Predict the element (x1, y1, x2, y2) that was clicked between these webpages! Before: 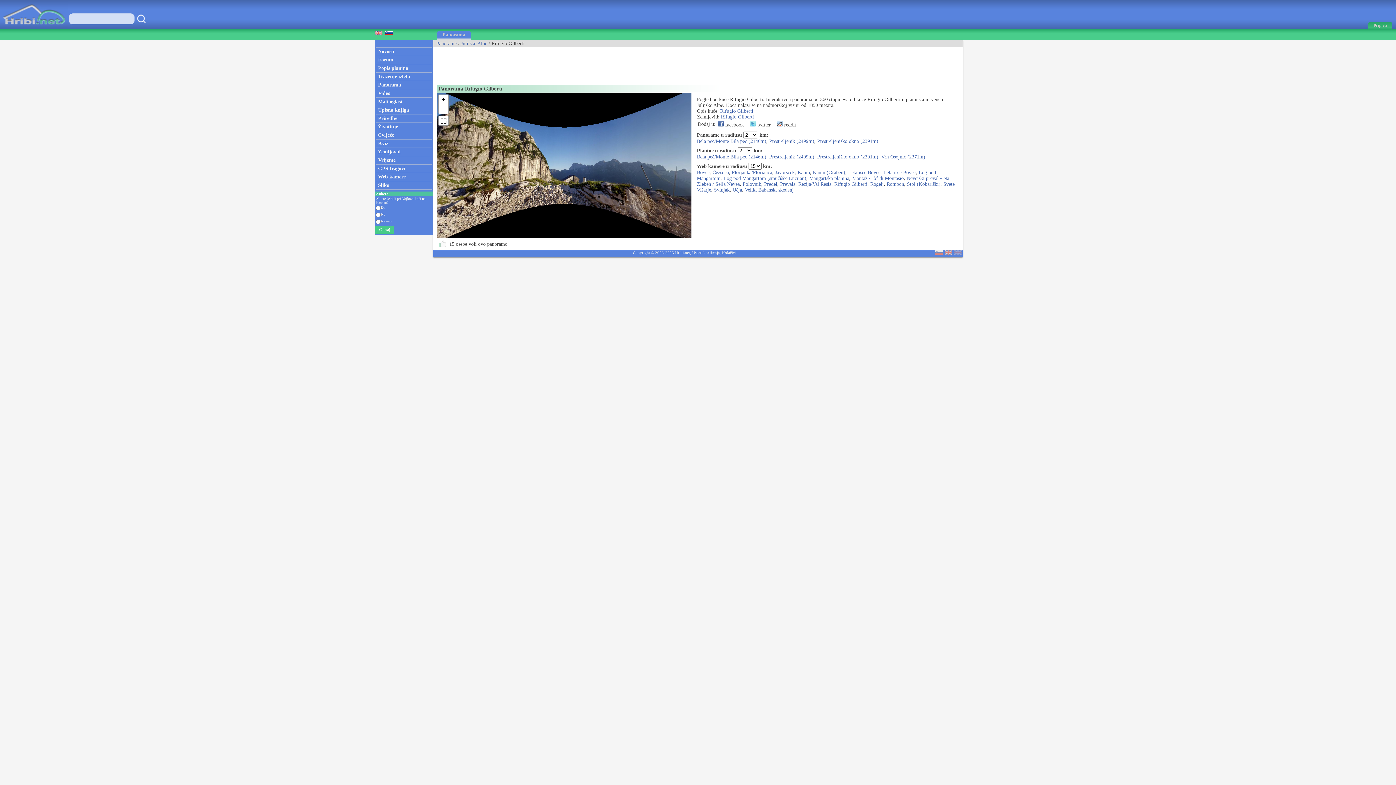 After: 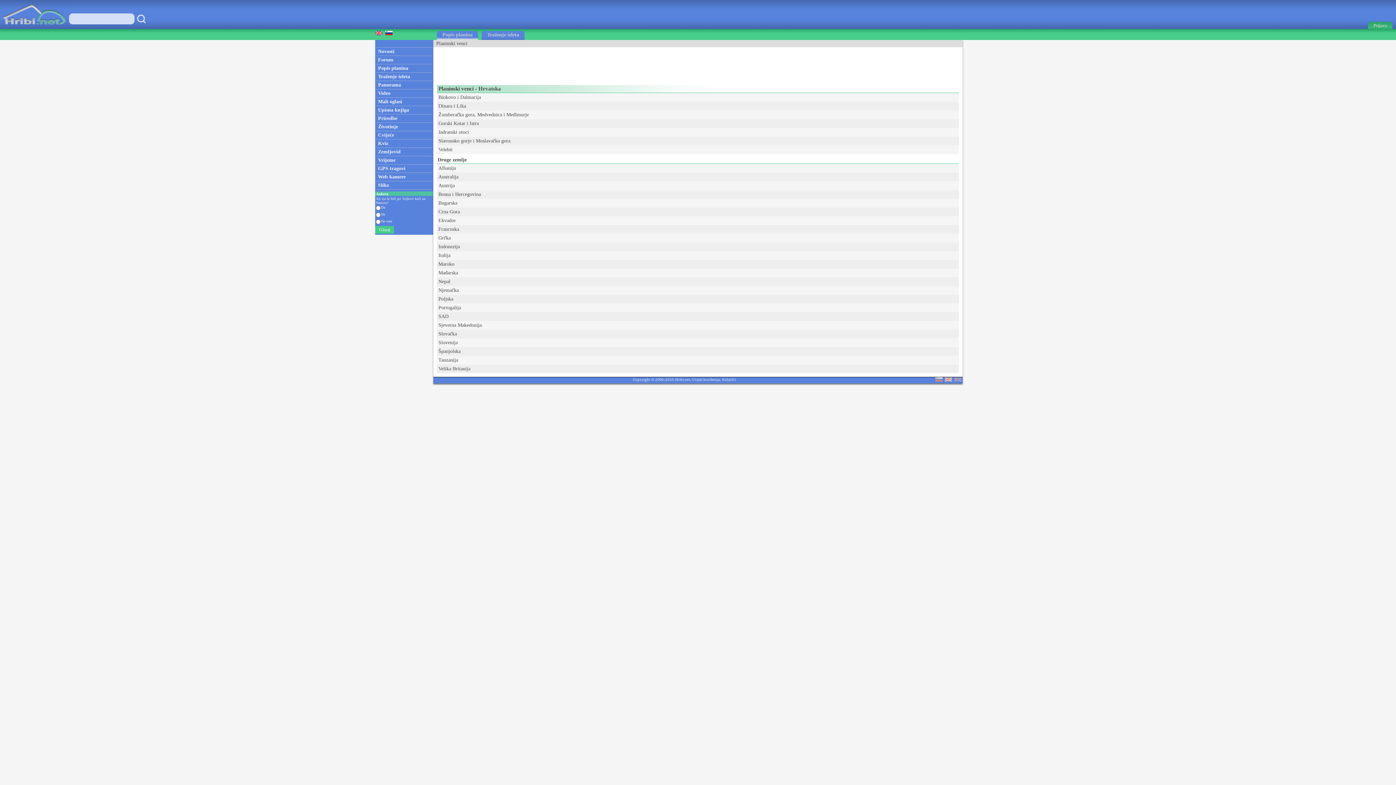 Action: bbox: (375, 64, 433, 72) label: Popis planina